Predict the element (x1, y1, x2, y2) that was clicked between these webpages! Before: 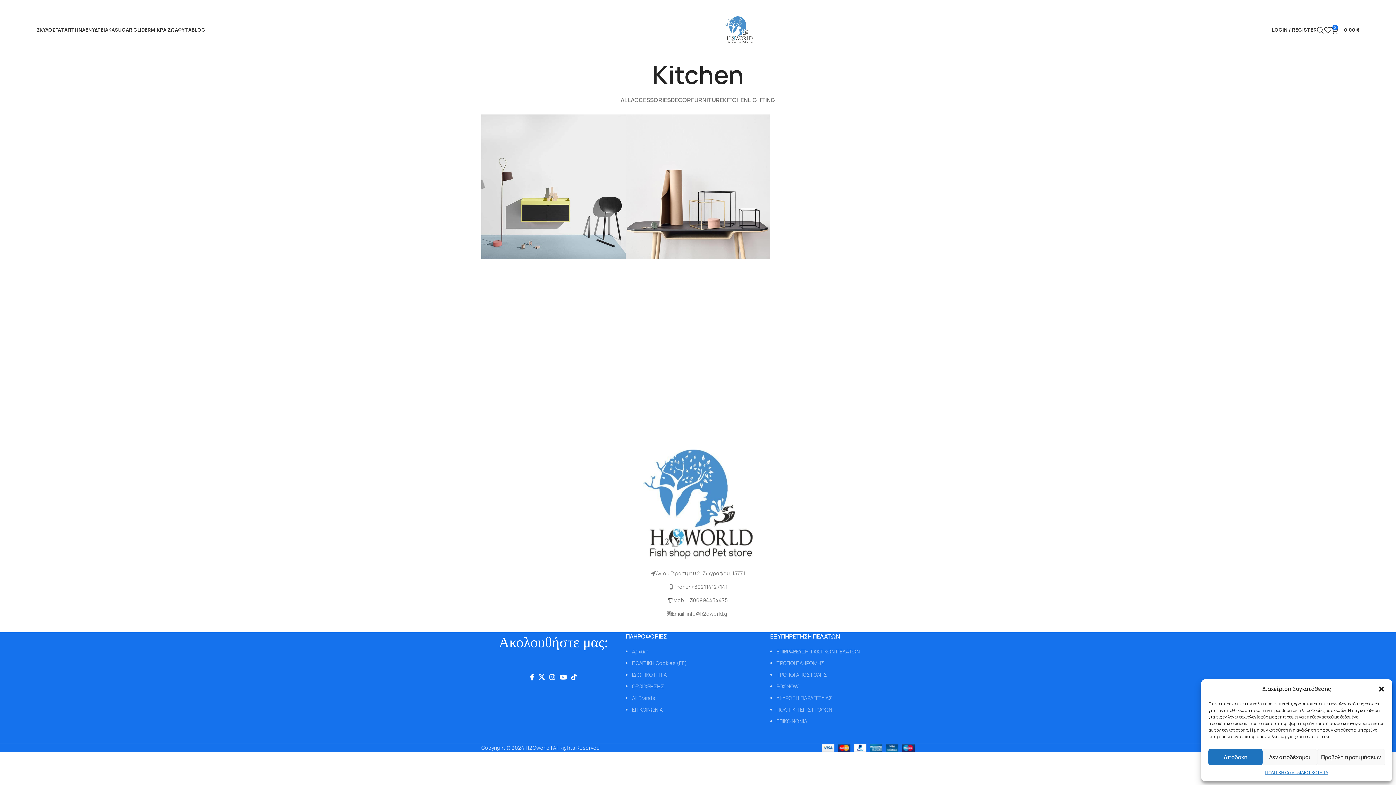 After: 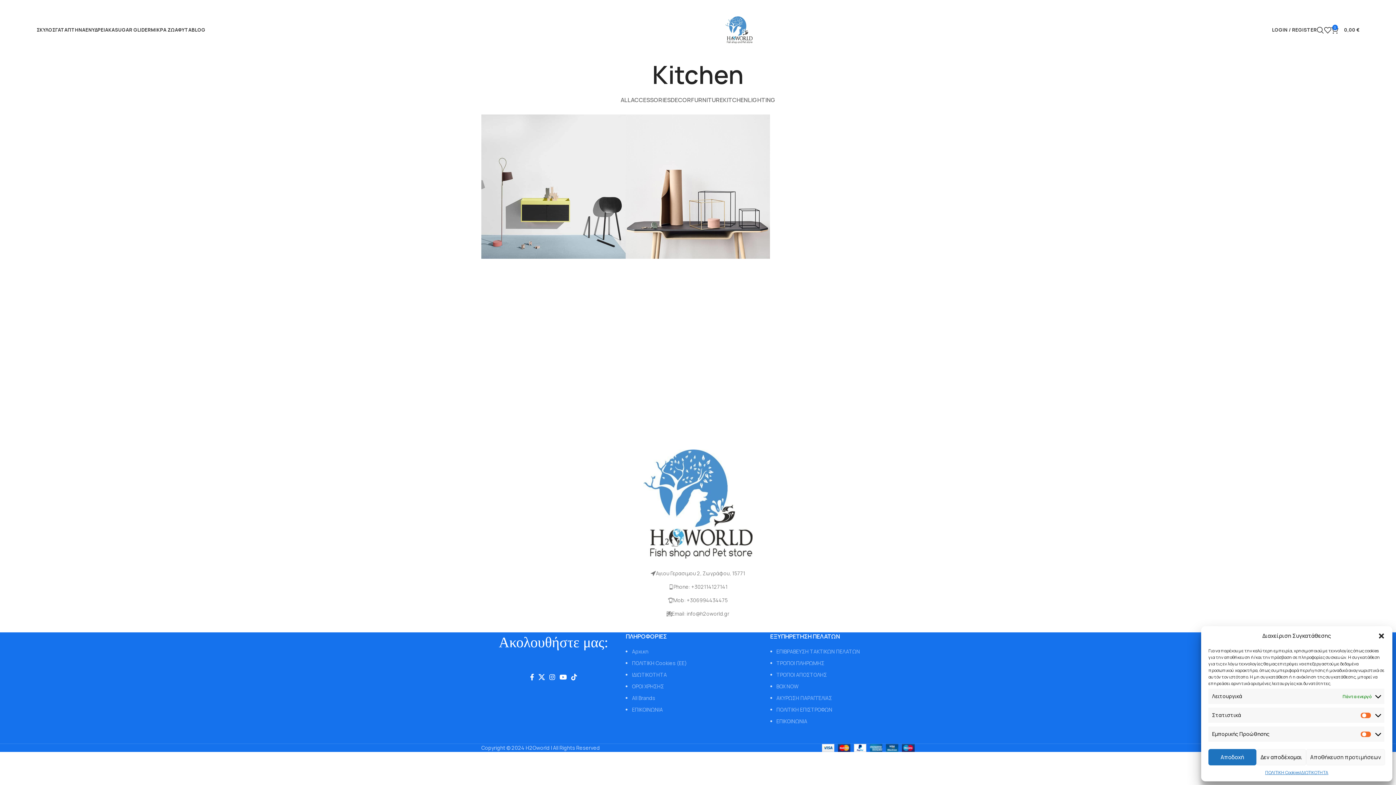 Action: bbox: (1317, 749, 1385, 765) label: Προβολή προτιμήσεων